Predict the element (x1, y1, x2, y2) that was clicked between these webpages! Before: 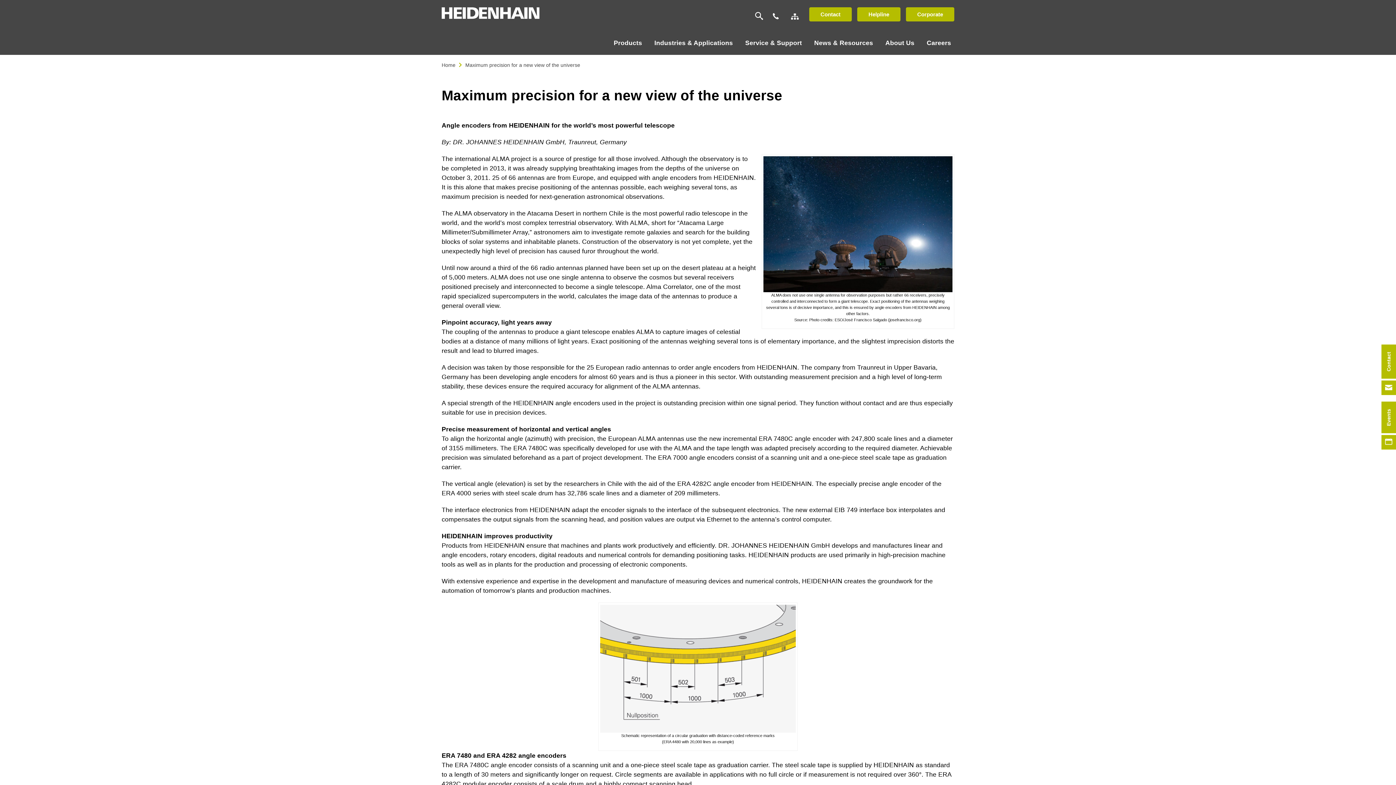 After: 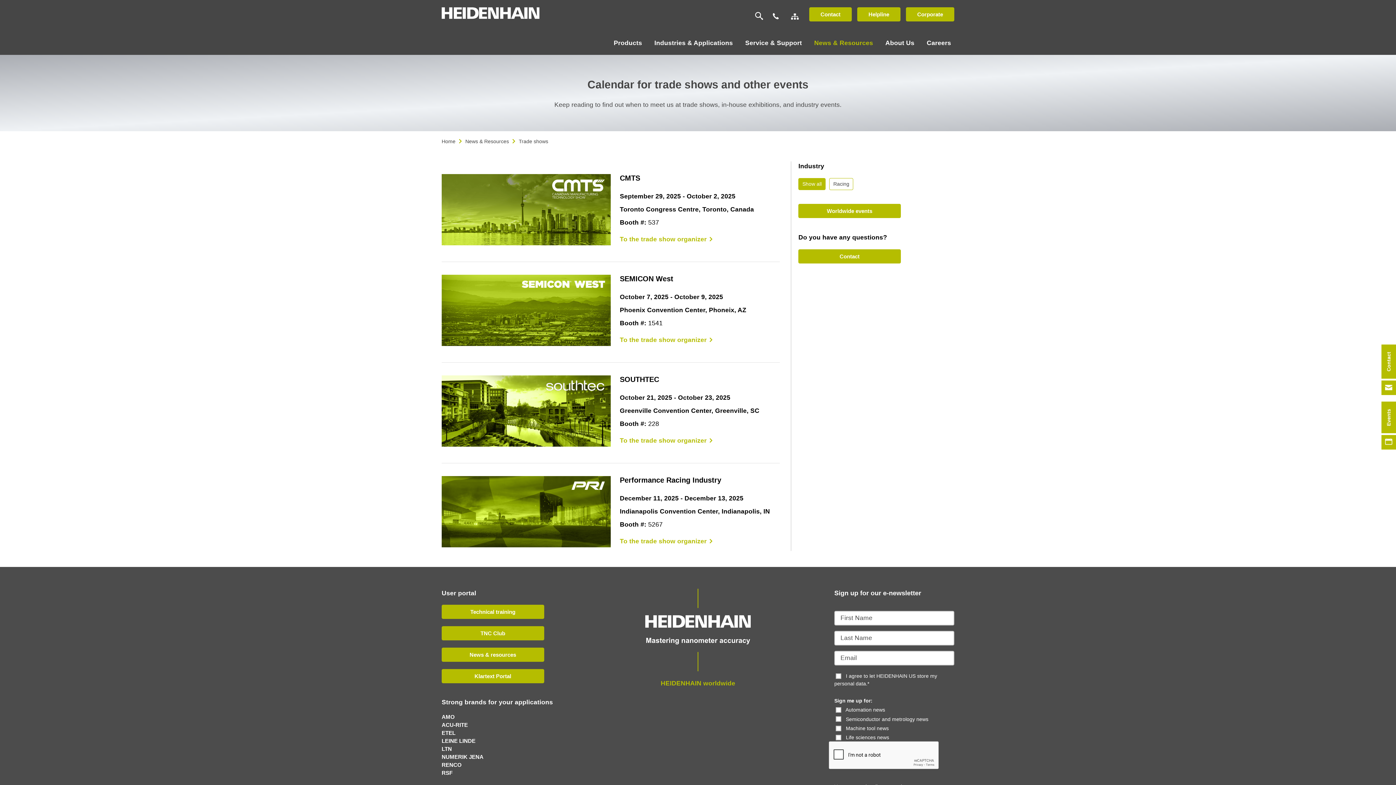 Action: label: 	
Events bbox: (1379, 401, 1398, 451)